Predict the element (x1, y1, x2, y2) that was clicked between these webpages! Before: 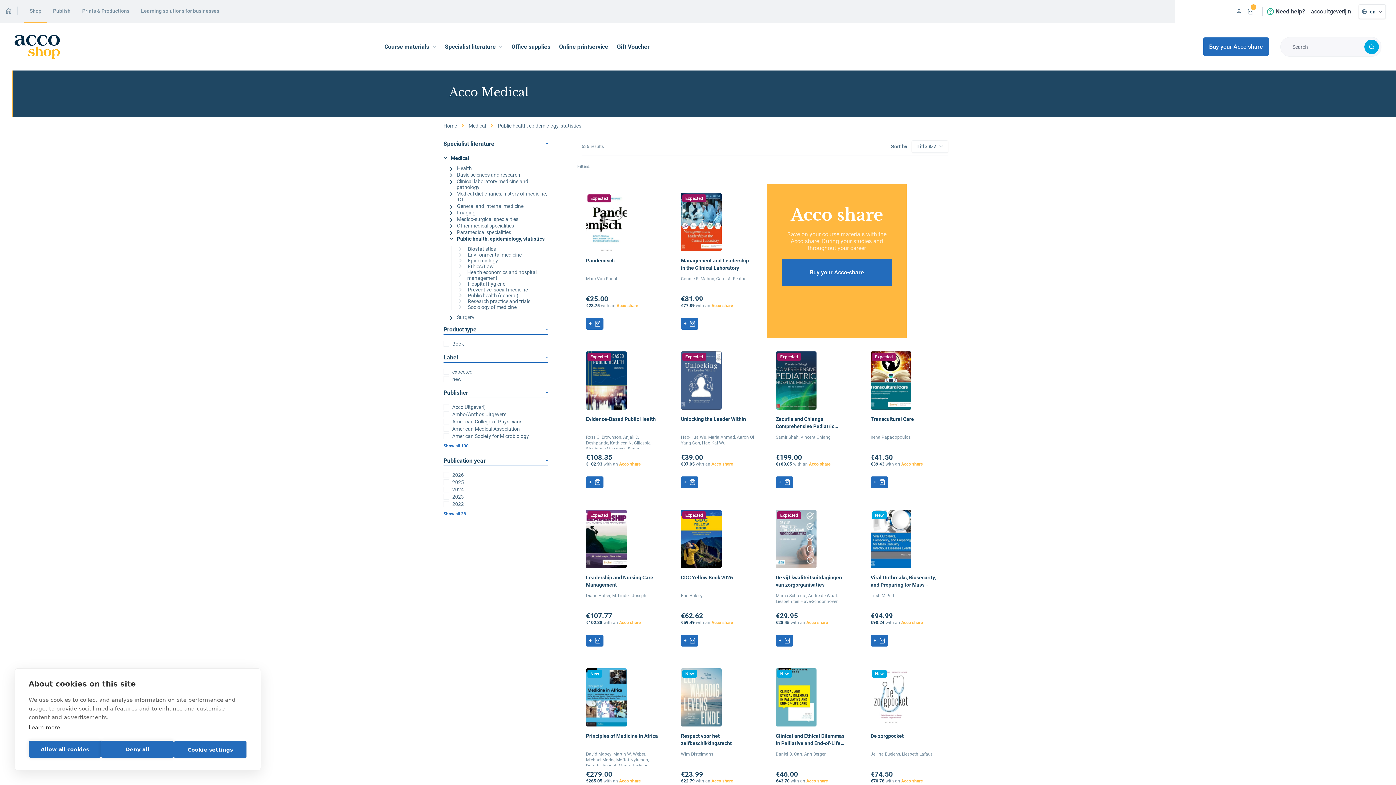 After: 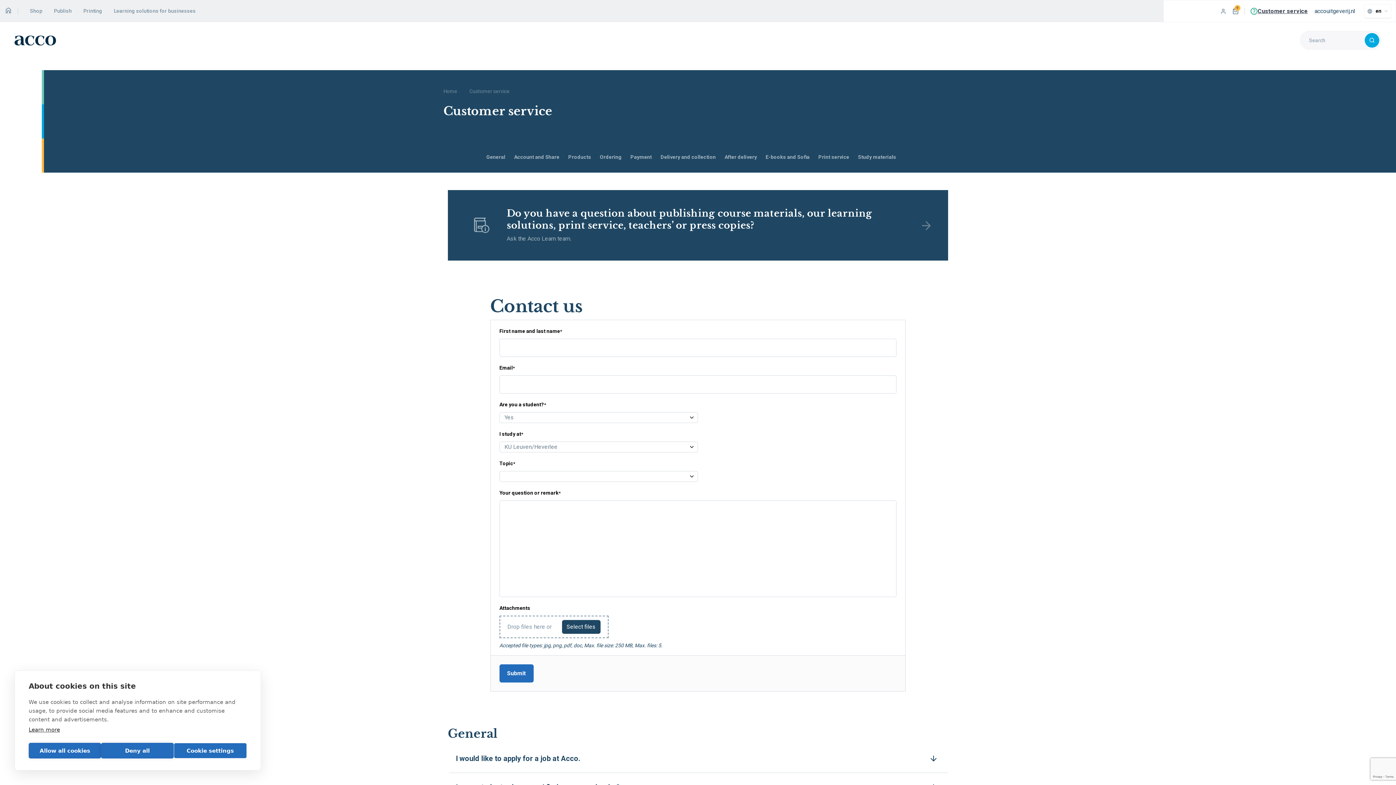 Action: bbox: (1267, 7, 1305, 15) label: Need help?